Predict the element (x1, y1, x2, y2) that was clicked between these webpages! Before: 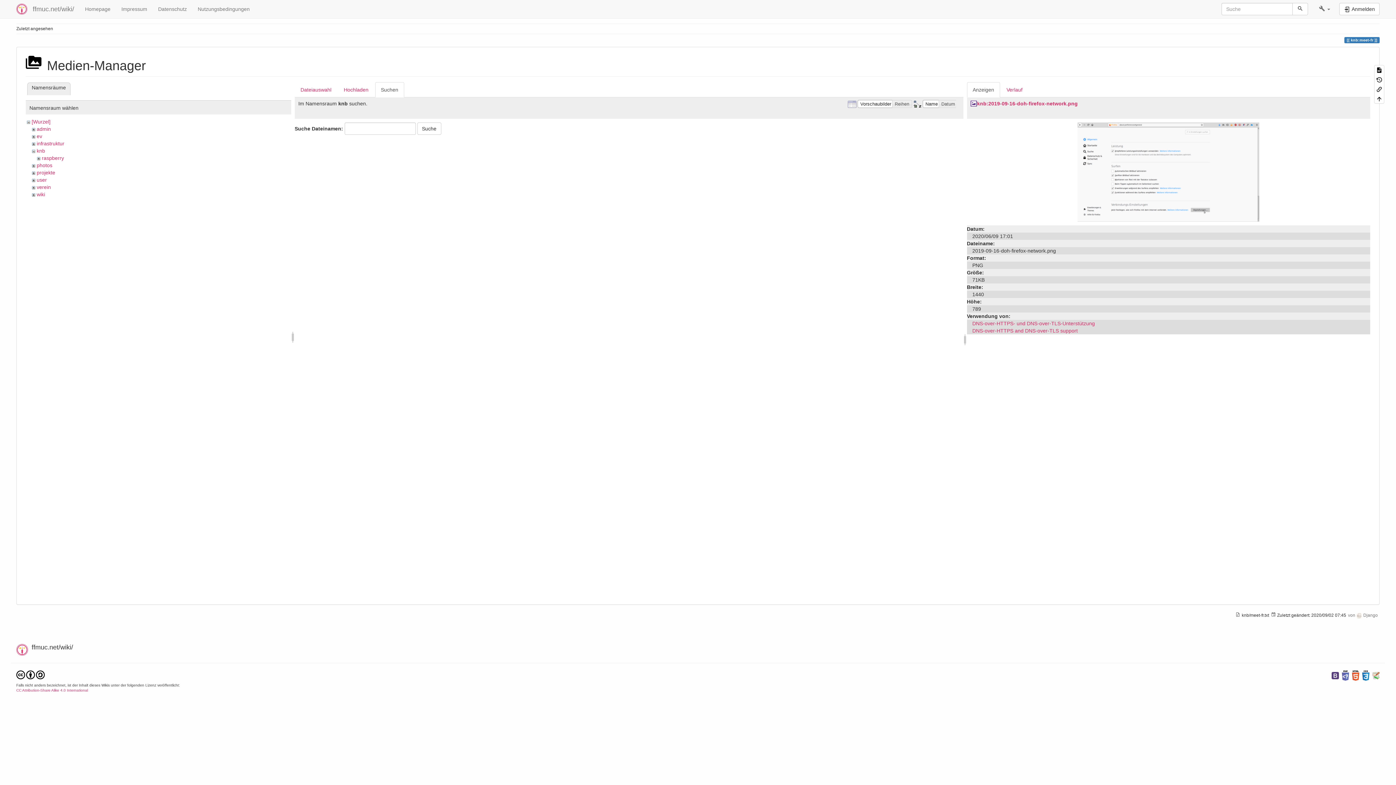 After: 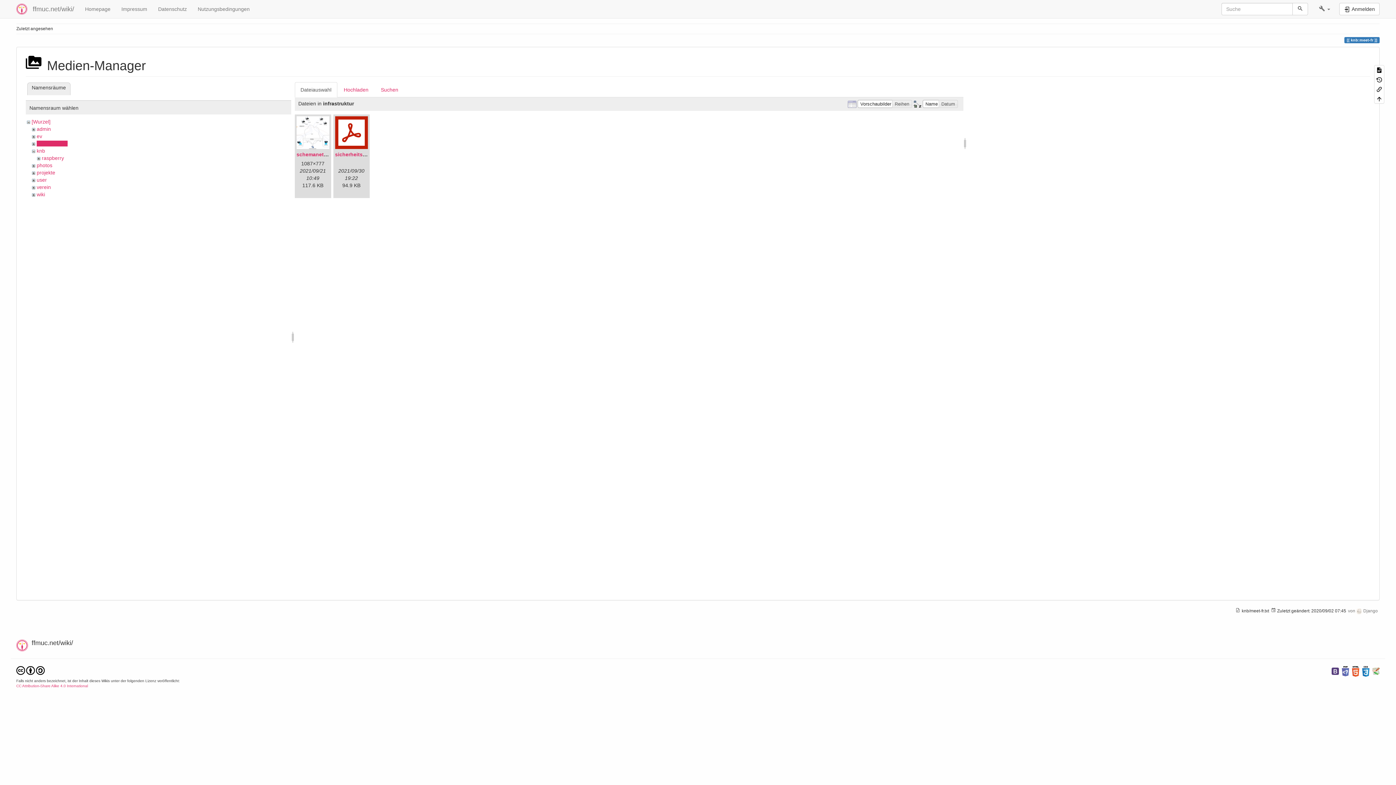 Action: bbox: (36, 140, 64, 146) label: infrastruktur